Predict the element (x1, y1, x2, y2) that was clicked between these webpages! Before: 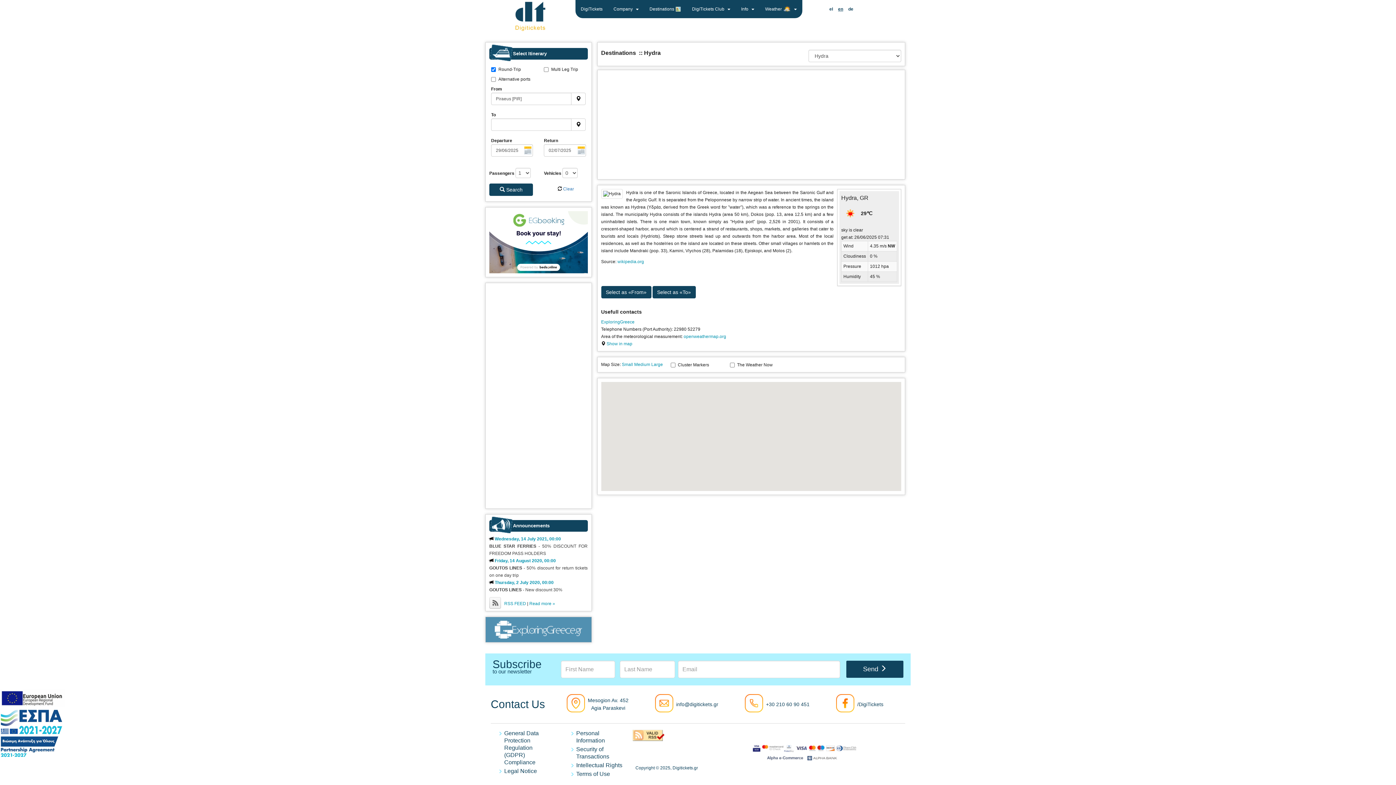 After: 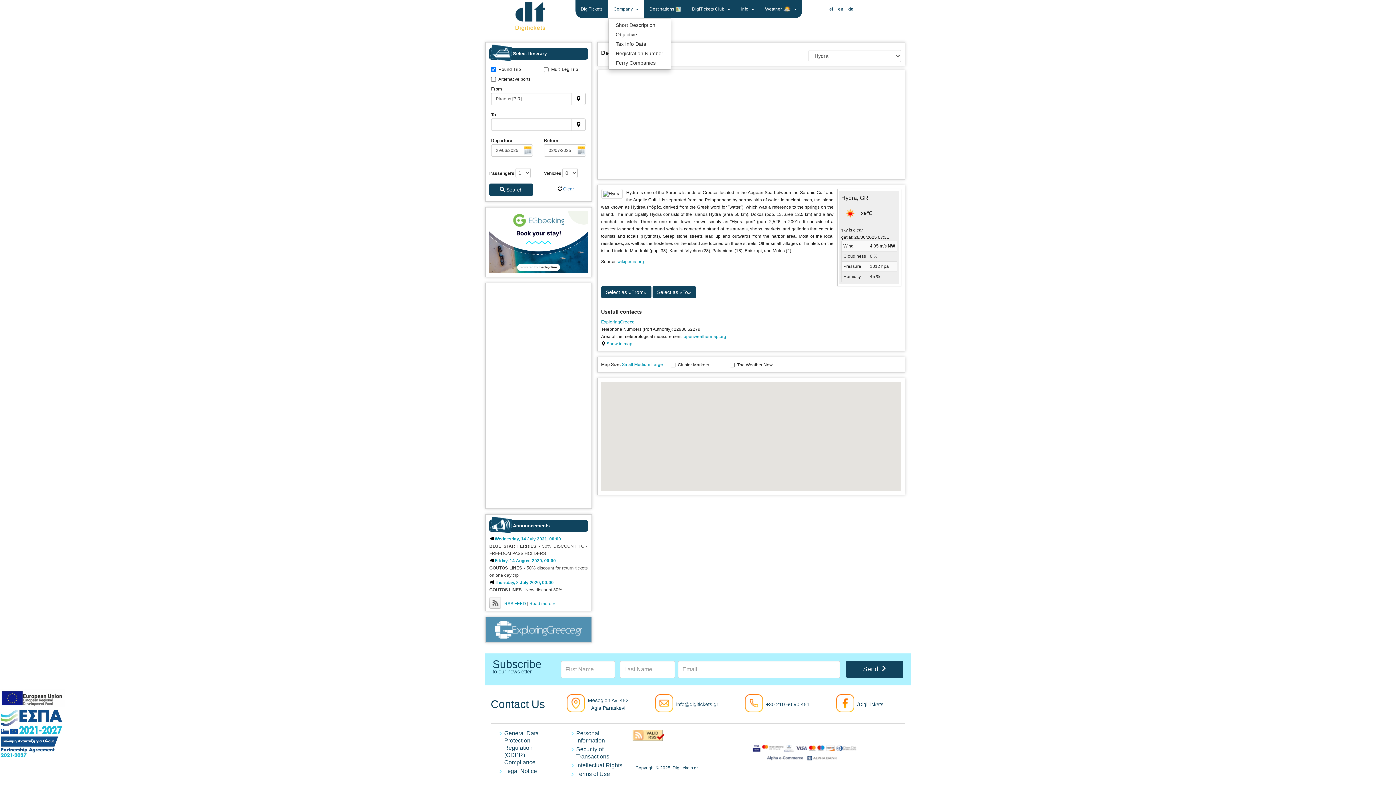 Action: label: Company   bbox: (608, 0, 644, 18)